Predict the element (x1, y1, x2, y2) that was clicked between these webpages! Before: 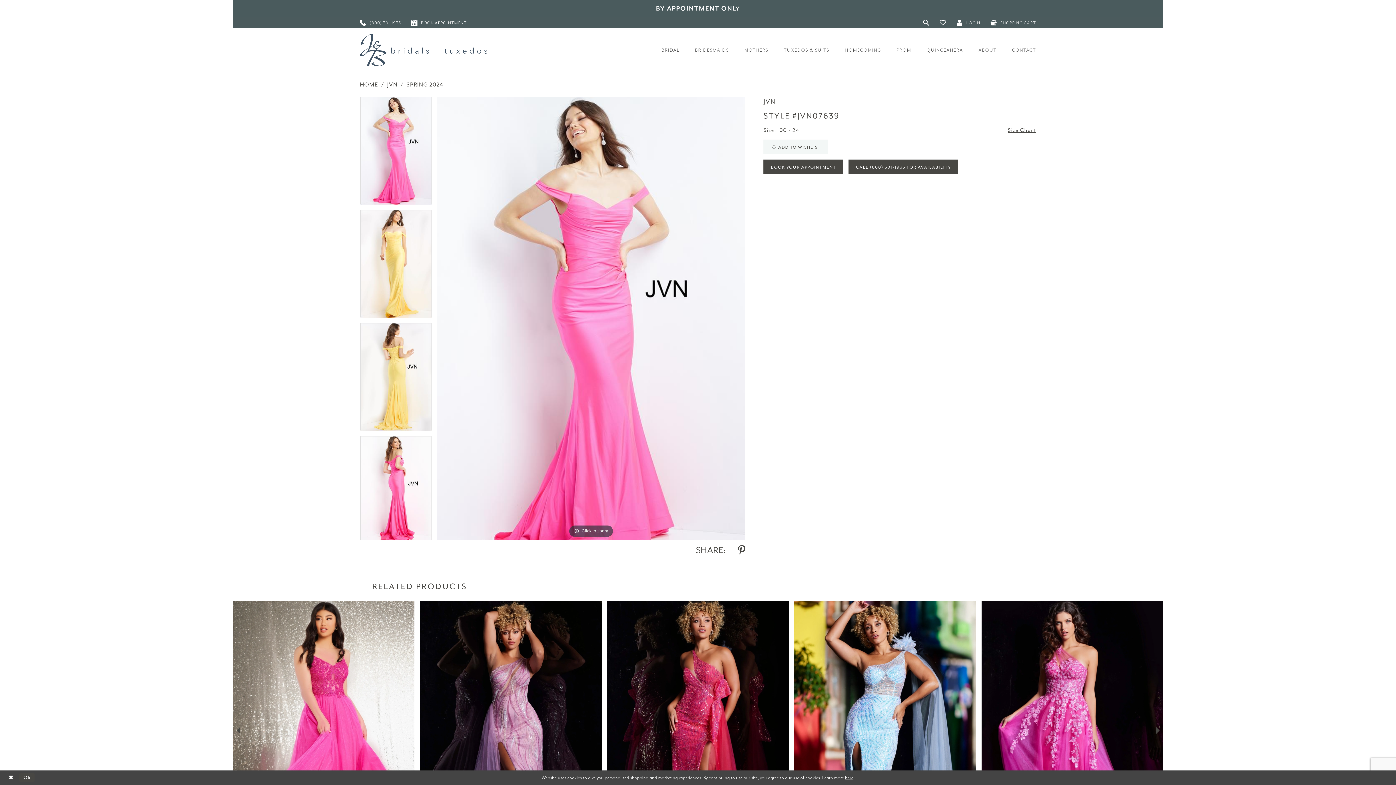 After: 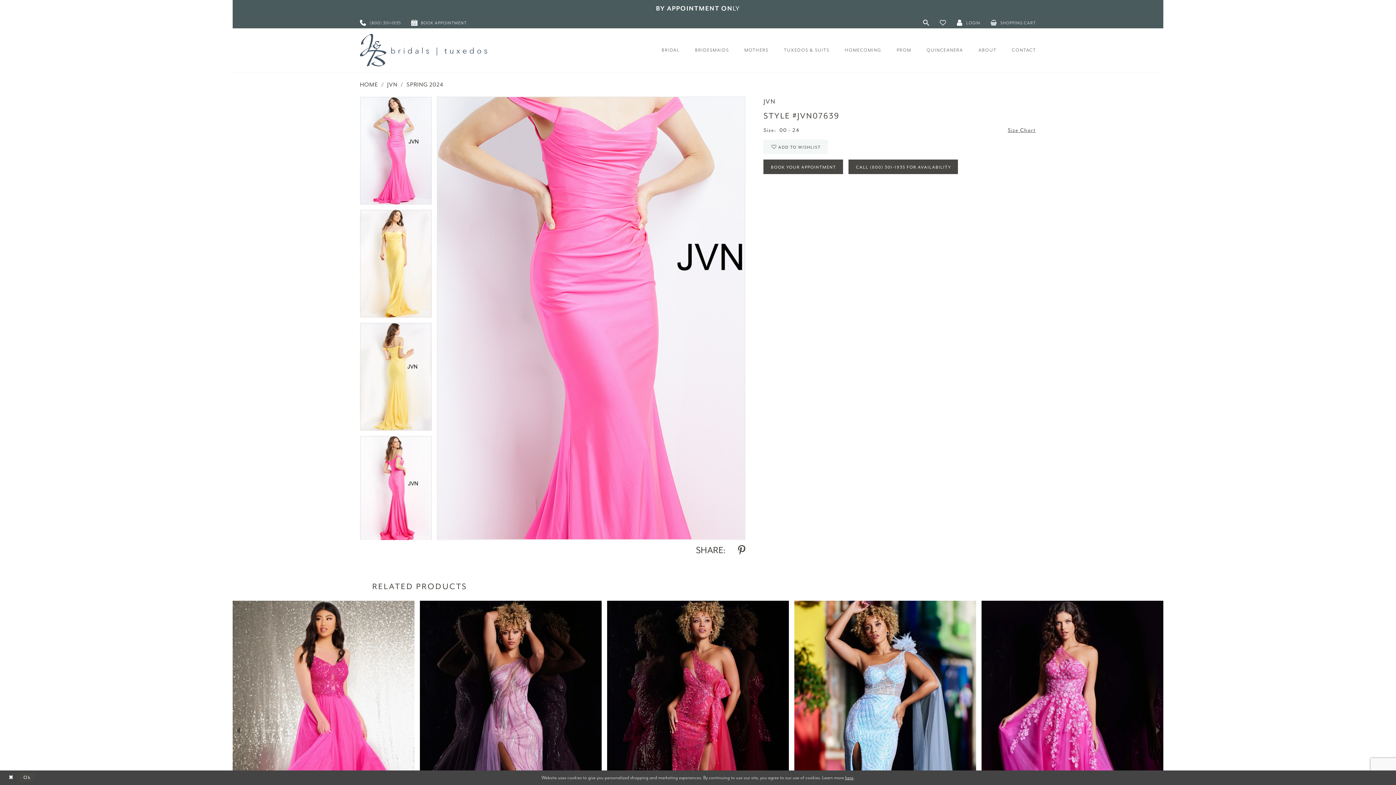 Action: label: Full size JVN Style #JVN07639 #0 default frontface vertical picture bbox: (437, 97, 745, 539)